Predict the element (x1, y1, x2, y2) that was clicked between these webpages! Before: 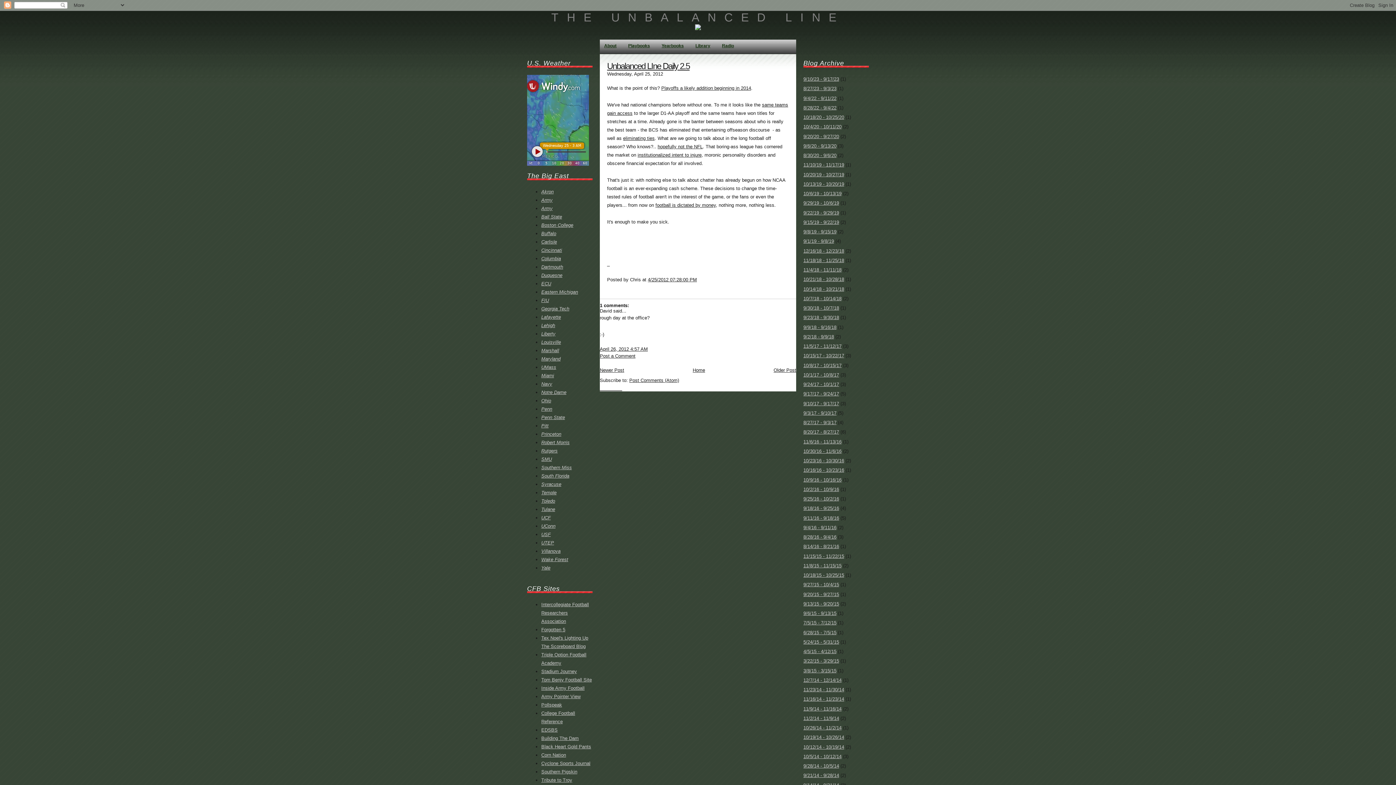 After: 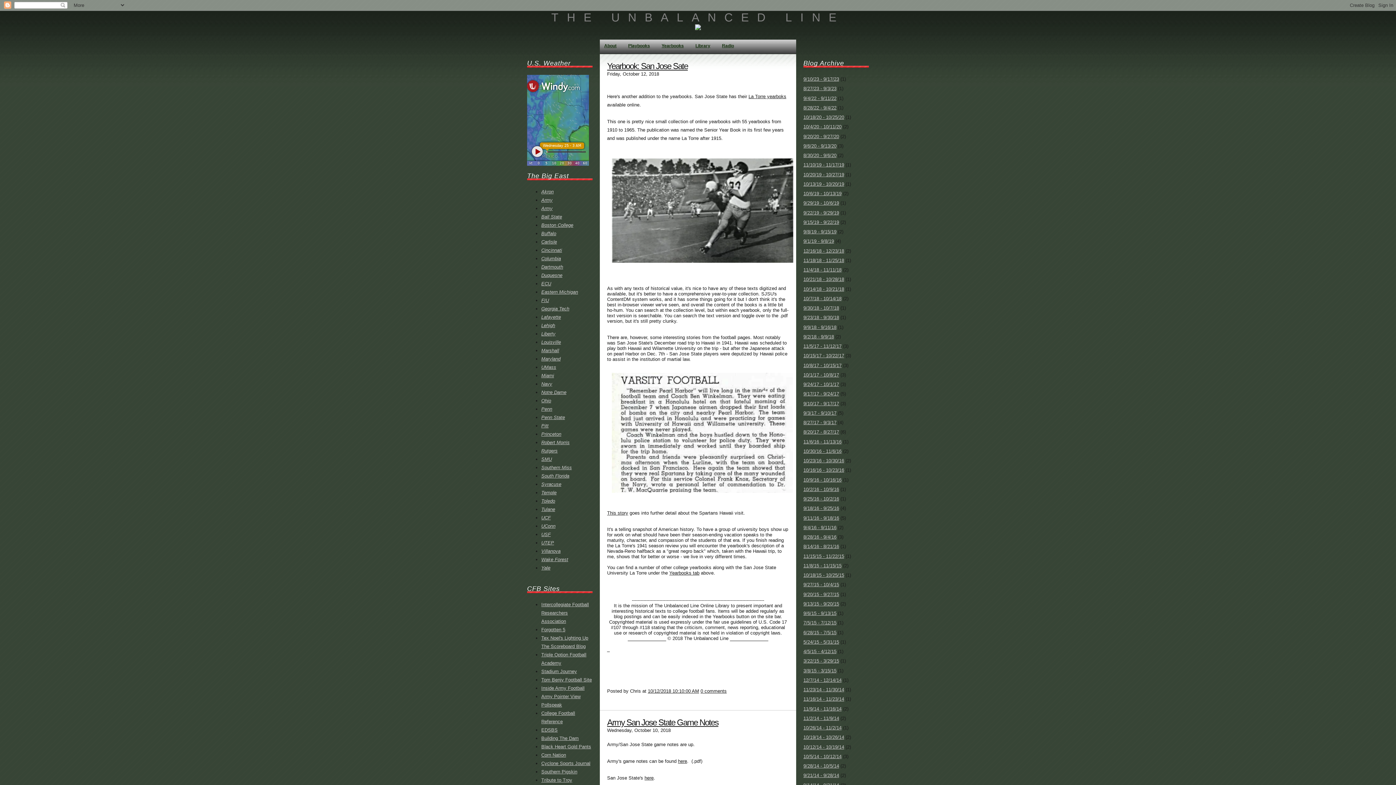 Action: bbox: (803, 295, 841, 301) label: 10/7/18 - 10/14/18